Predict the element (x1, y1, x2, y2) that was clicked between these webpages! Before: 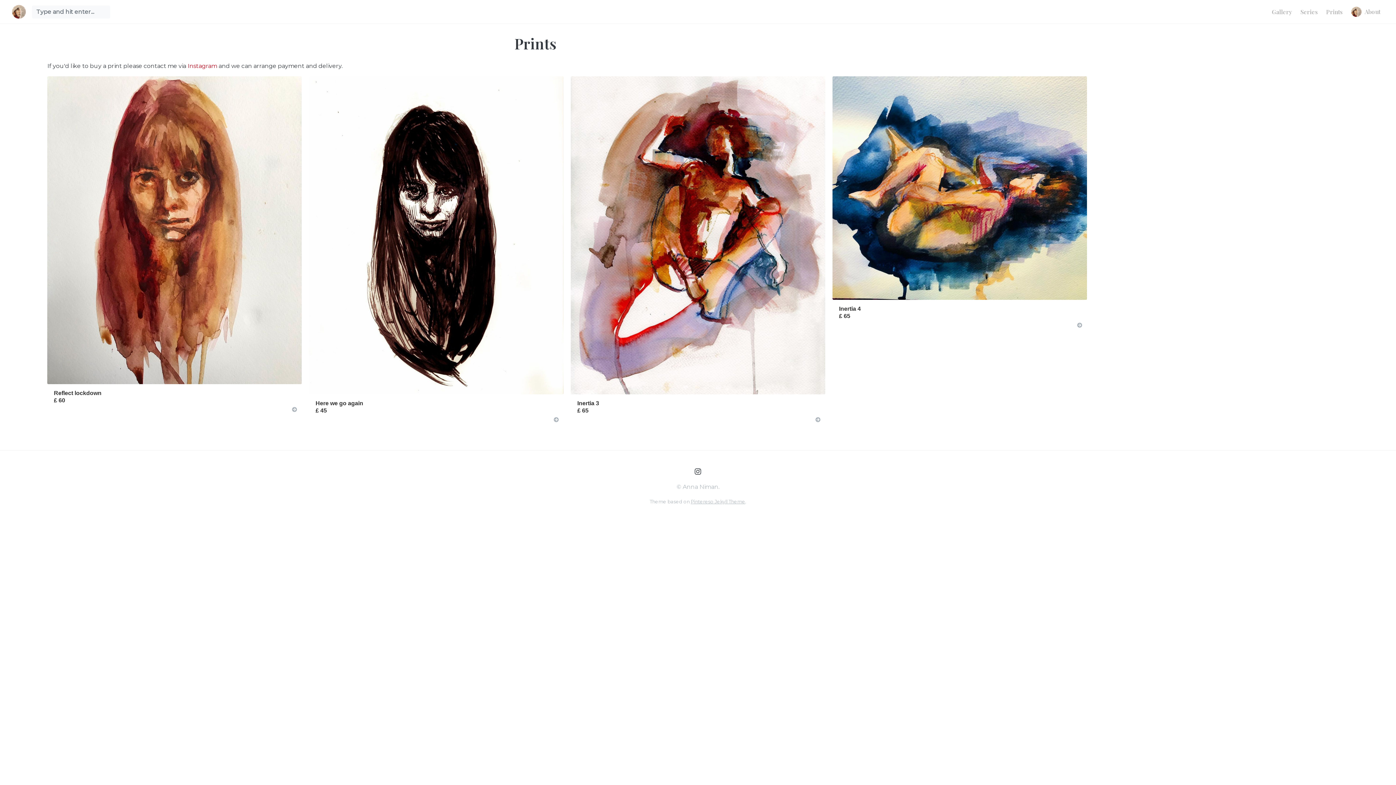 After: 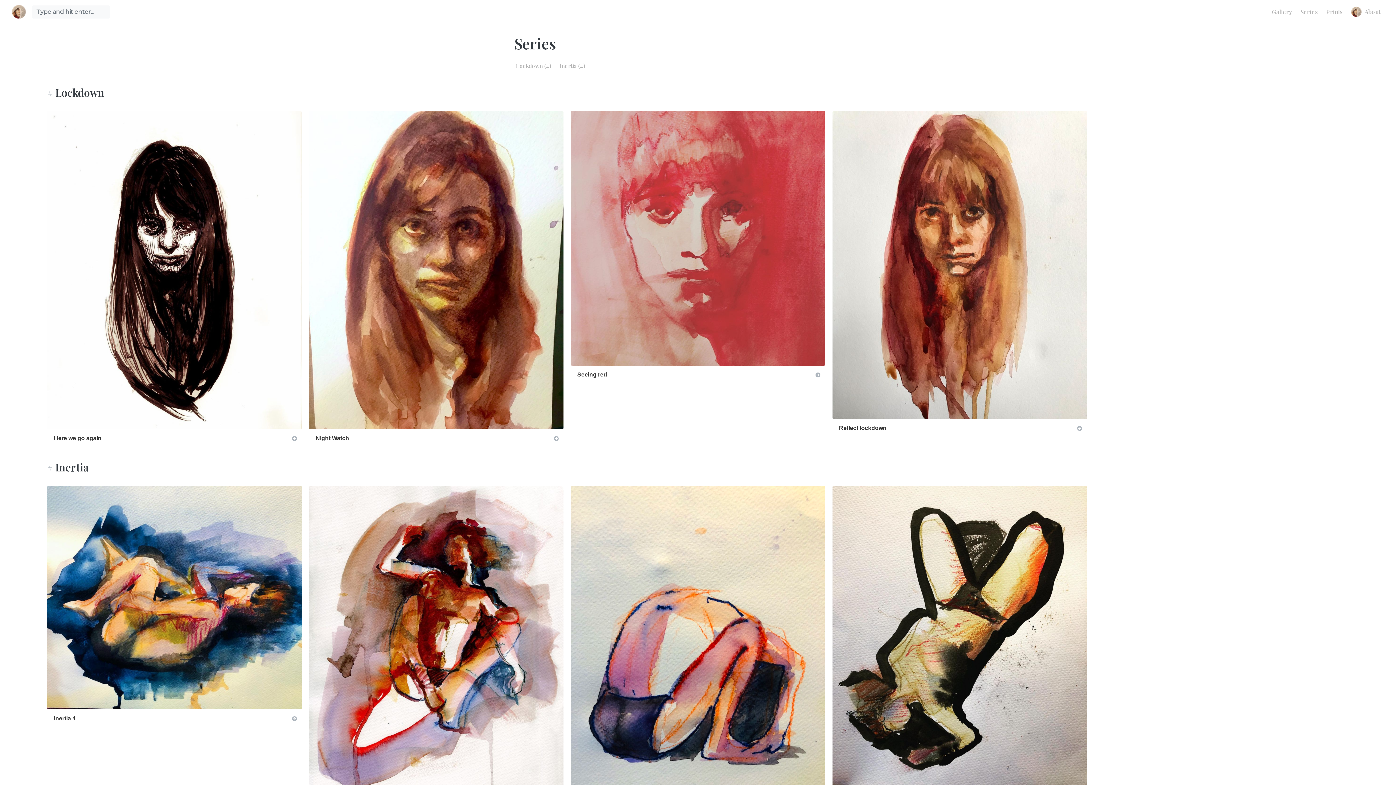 Action: label: Series bbox: (1296, 4, 1322, 19)